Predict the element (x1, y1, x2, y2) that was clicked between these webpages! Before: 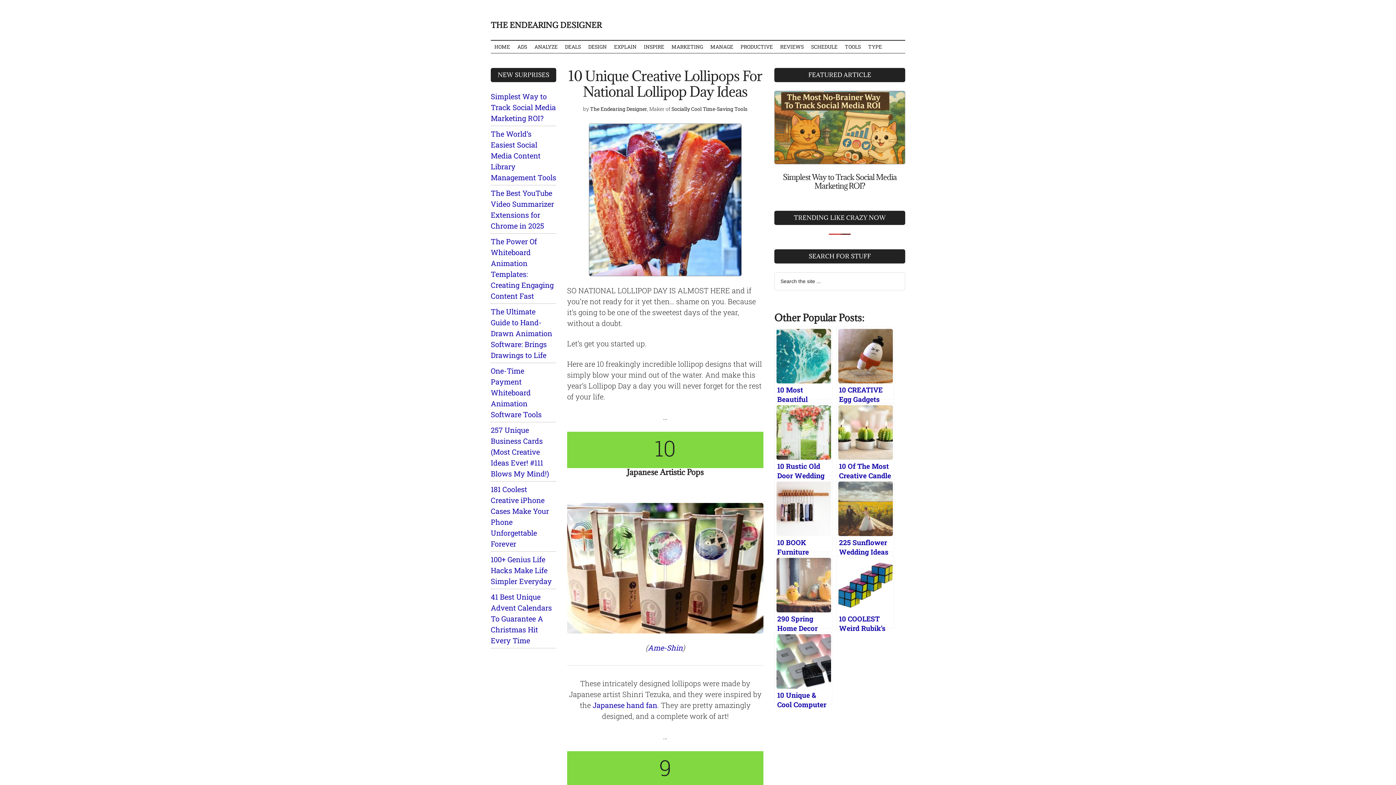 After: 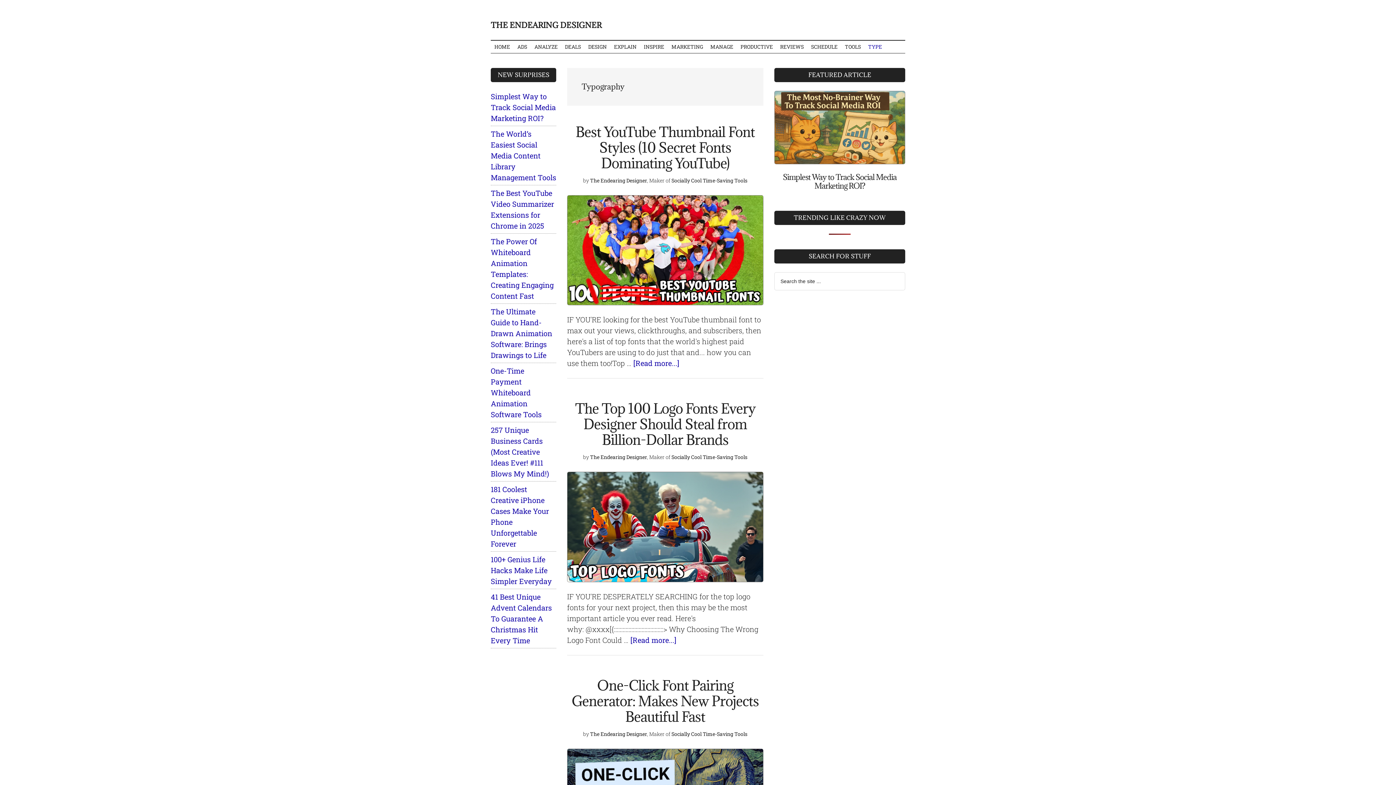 Action: bbox: (864, 40, 885, 53) label: TYPE